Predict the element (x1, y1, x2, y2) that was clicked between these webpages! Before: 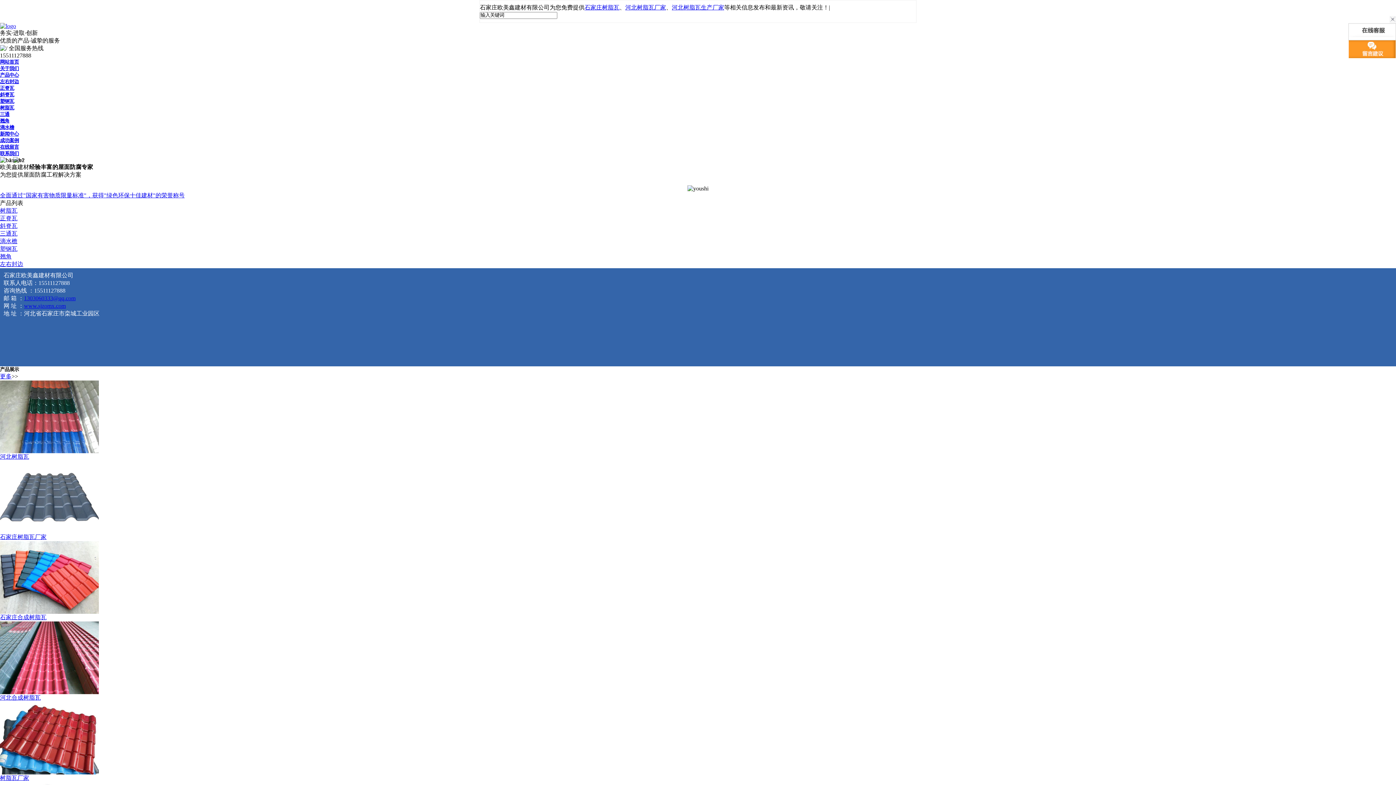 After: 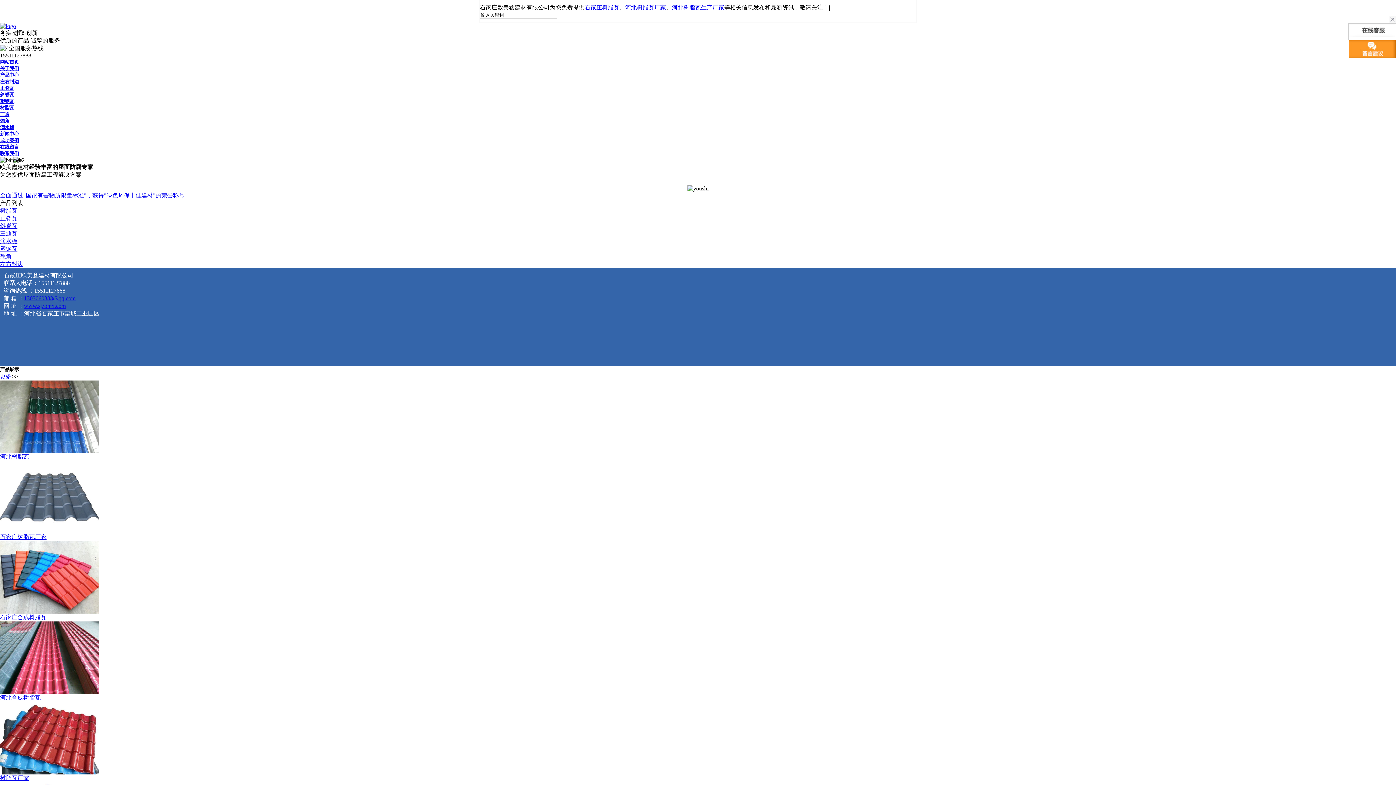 Action: bbox: (0, 373, 11, 379) label: 更多